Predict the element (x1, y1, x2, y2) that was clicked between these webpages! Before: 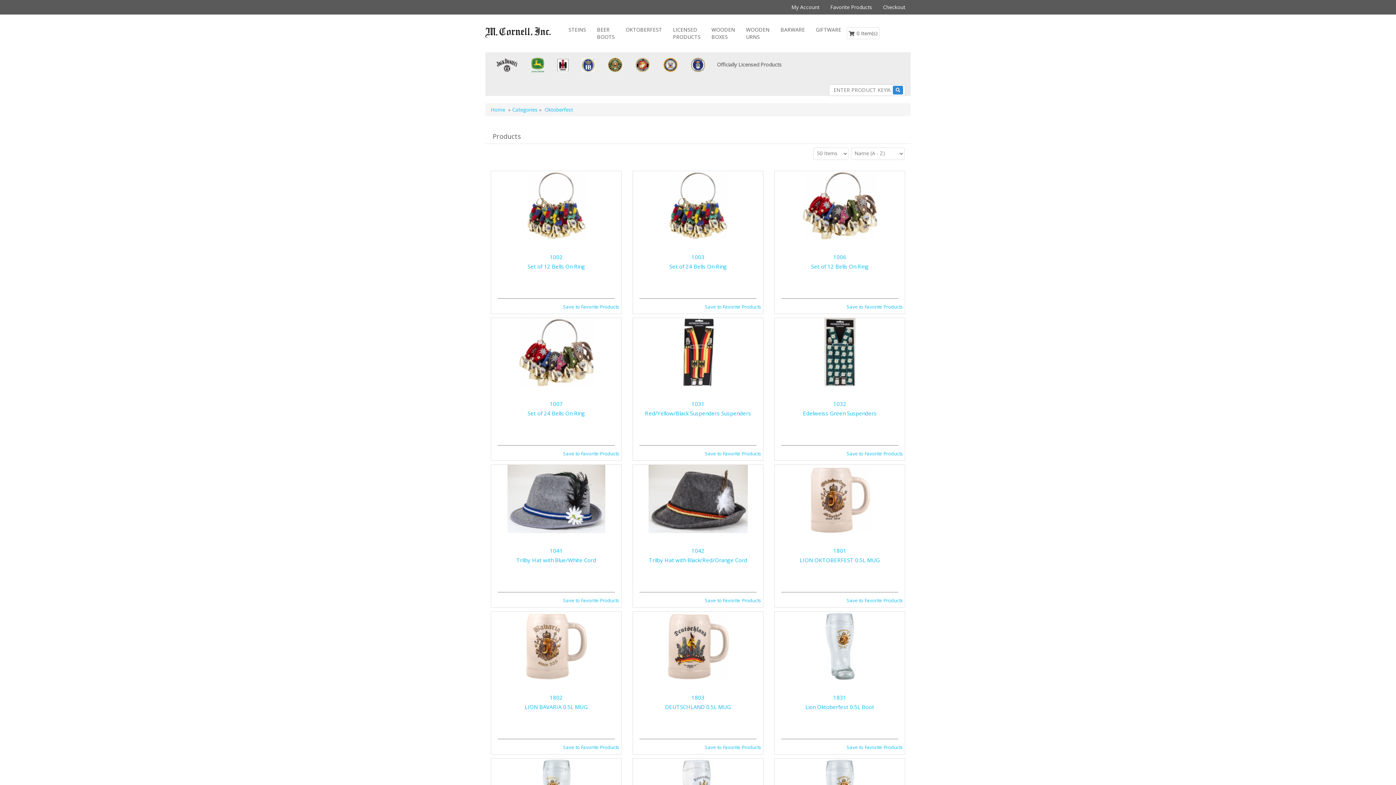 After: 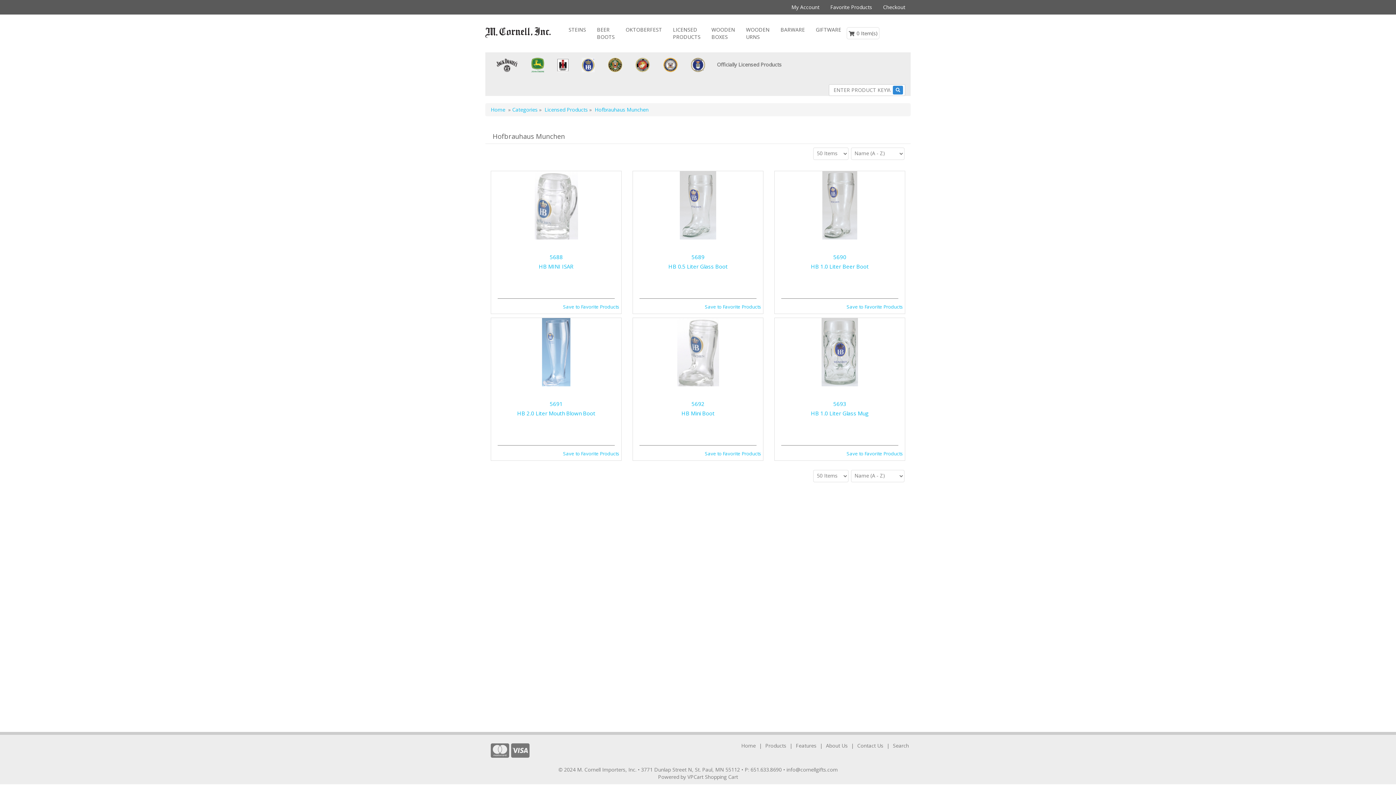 Action: bbox: (581, 60, 594, 67)